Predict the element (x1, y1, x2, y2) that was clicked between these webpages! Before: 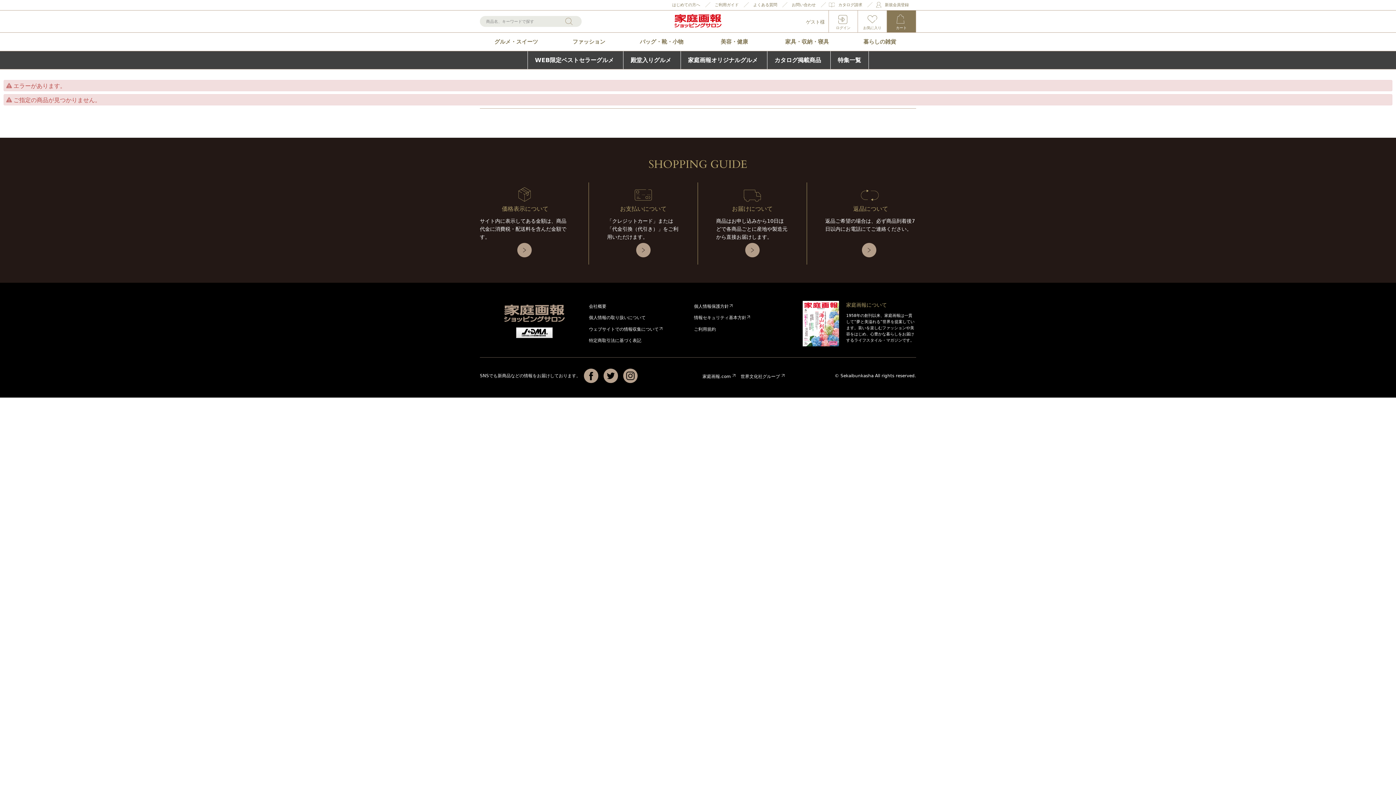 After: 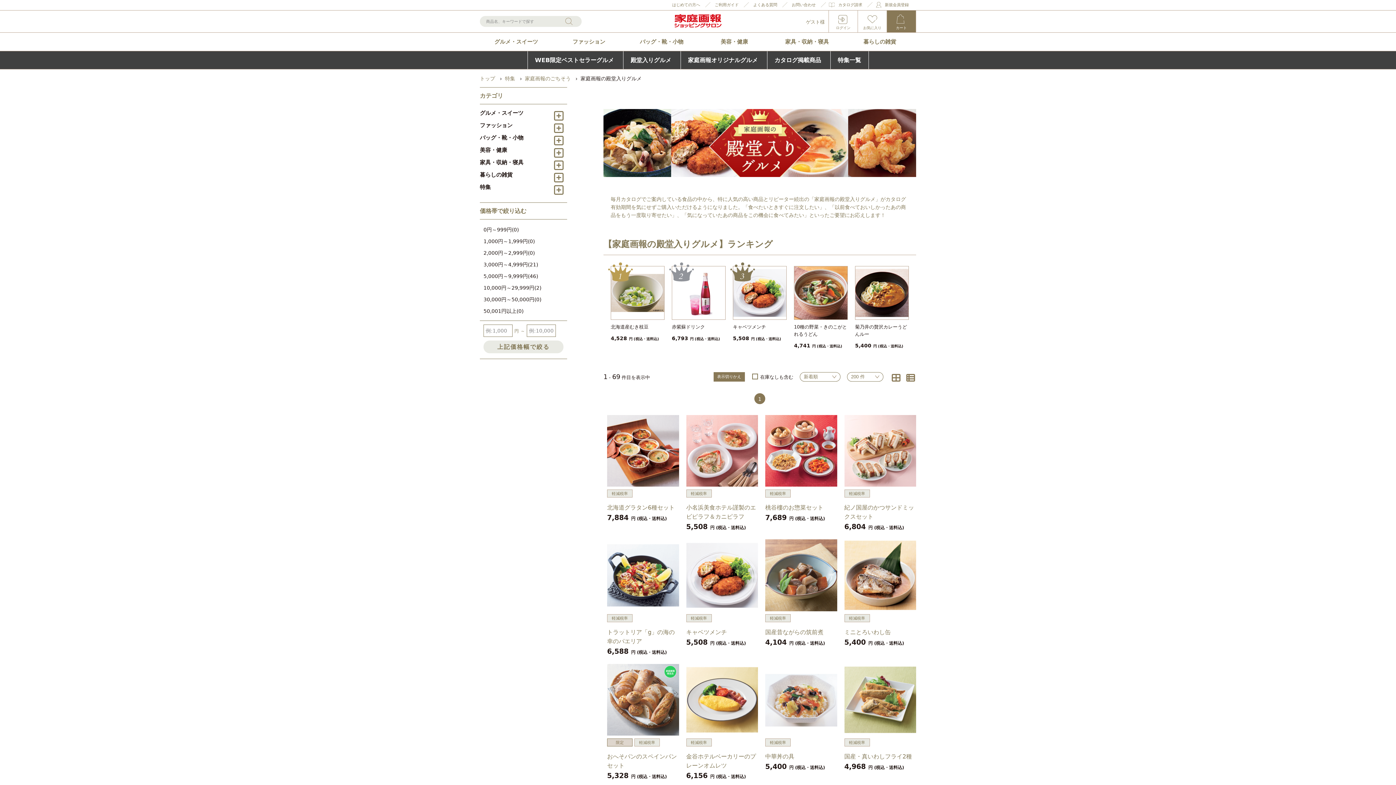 Action: label: 殿堂入りグルメ bbox: (623, 51, 678, 69)